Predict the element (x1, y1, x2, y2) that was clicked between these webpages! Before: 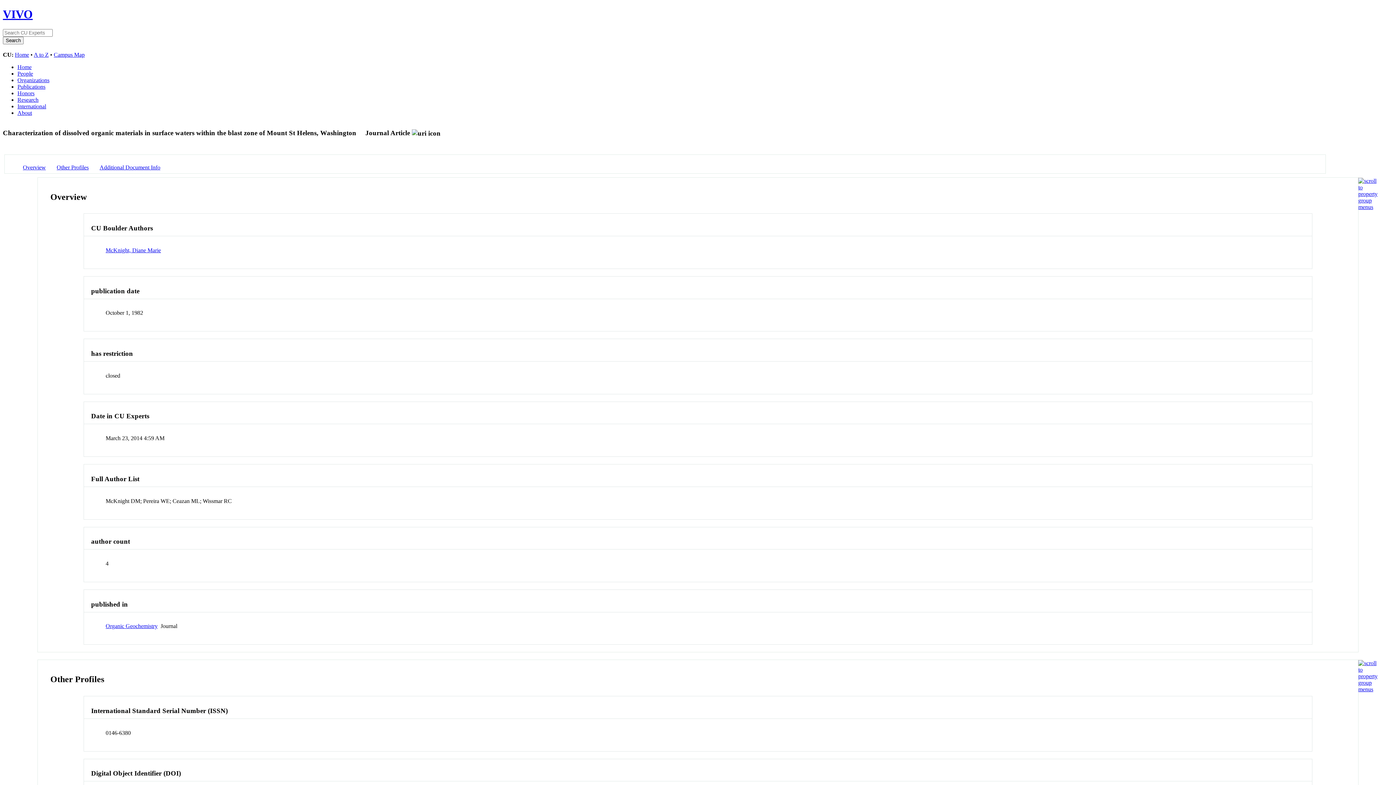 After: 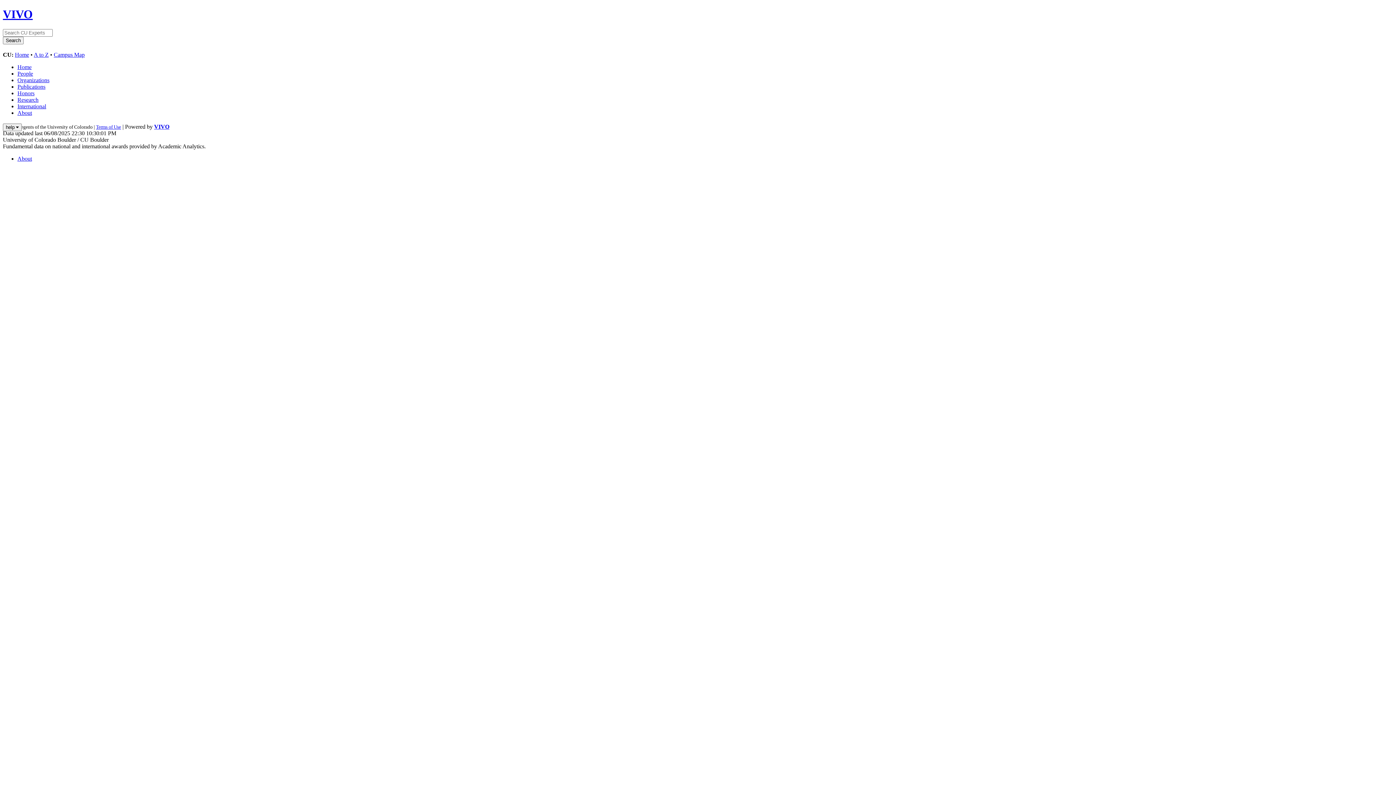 Action: label: People bbox: (17, 70, 33, 76)